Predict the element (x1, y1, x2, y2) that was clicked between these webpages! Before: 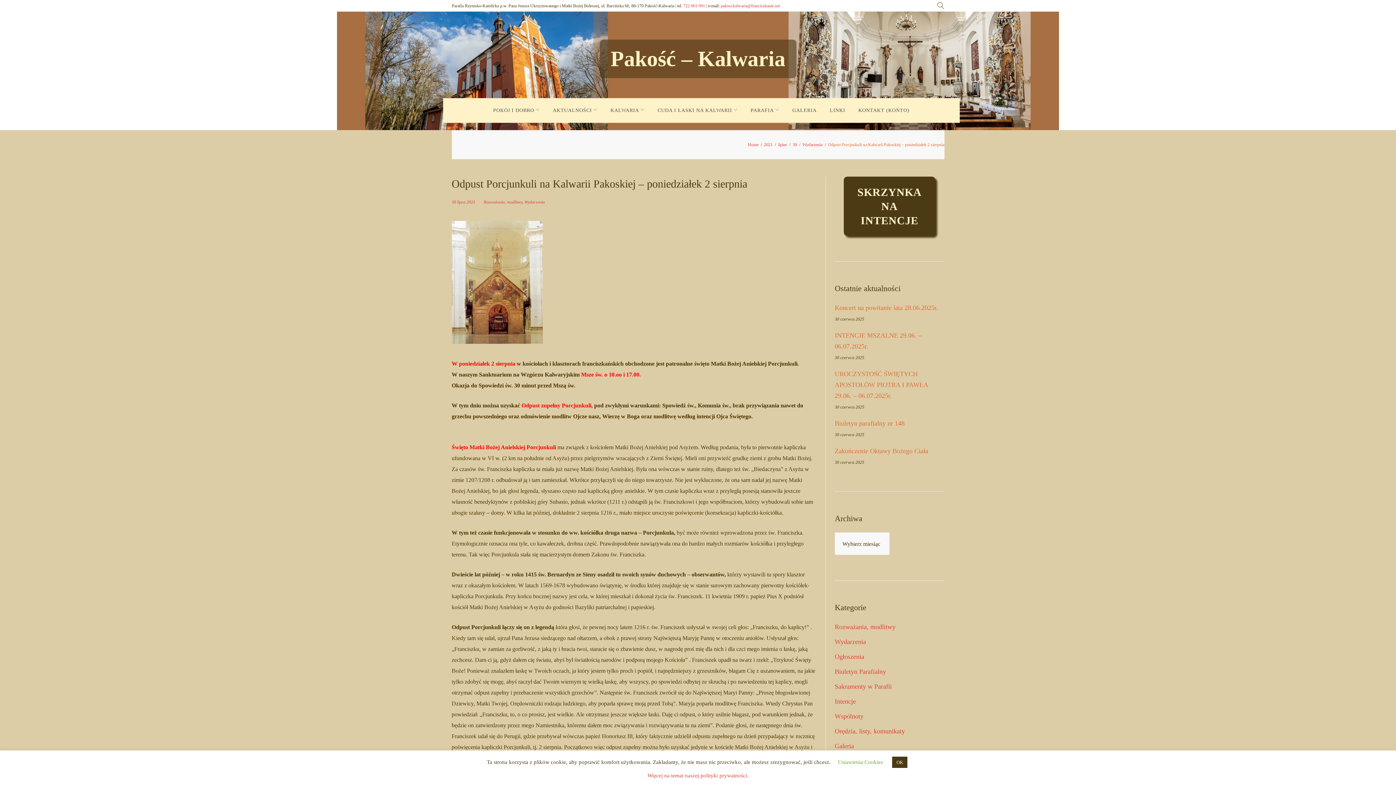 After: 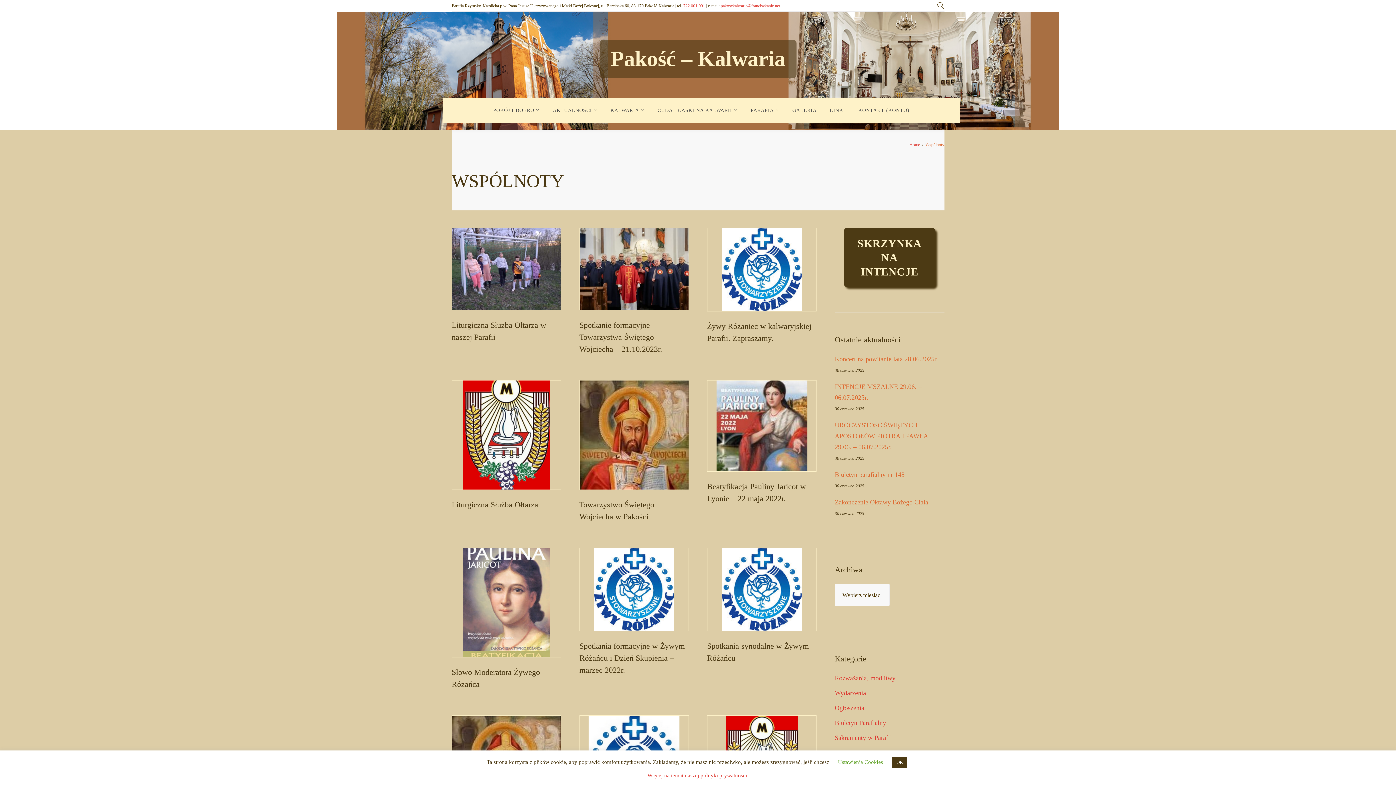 Action: label: Wspólnoty bbox: (835, 713, 863, 720)